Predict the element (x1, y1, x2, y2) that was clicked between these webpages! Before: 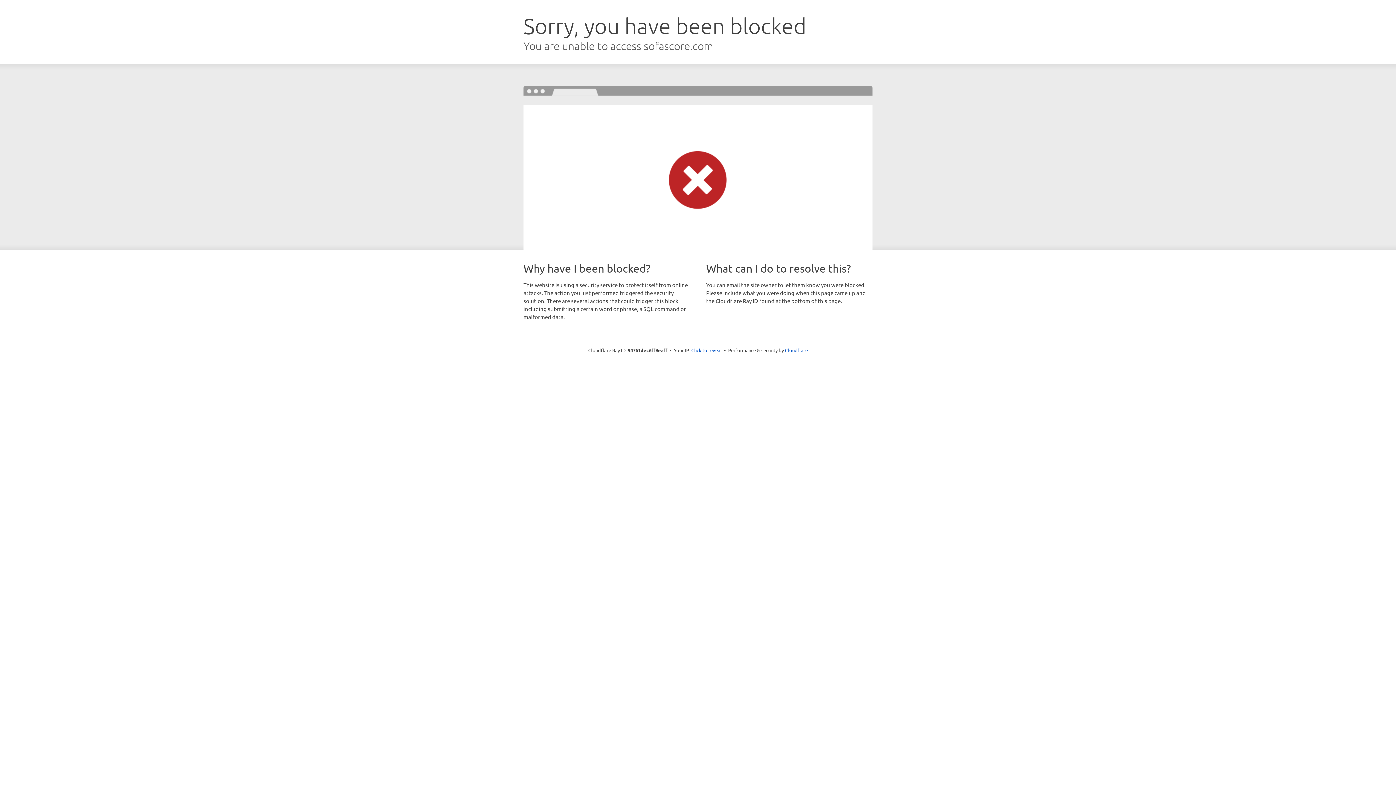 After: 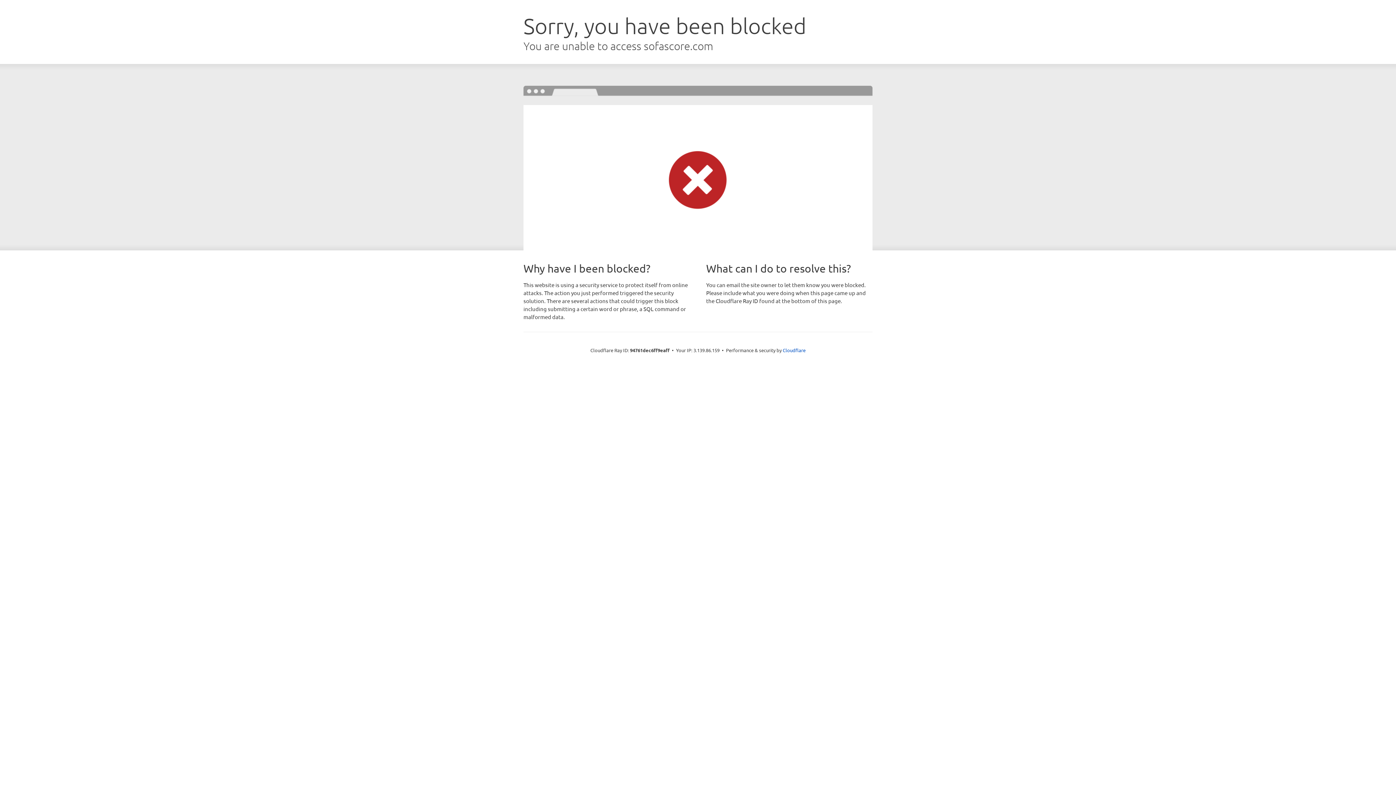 Action: bbox: (691, 346, 722, 353) label: Click to reveal